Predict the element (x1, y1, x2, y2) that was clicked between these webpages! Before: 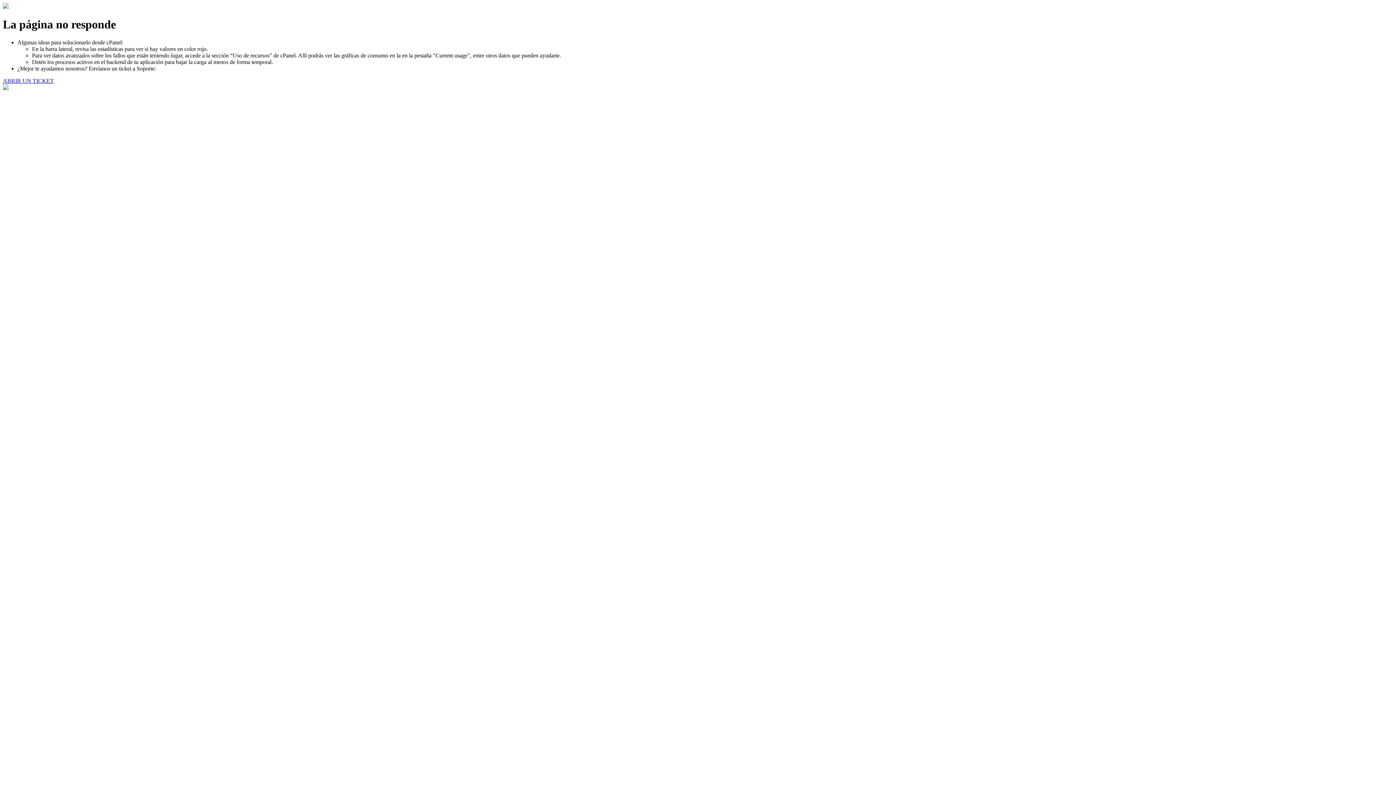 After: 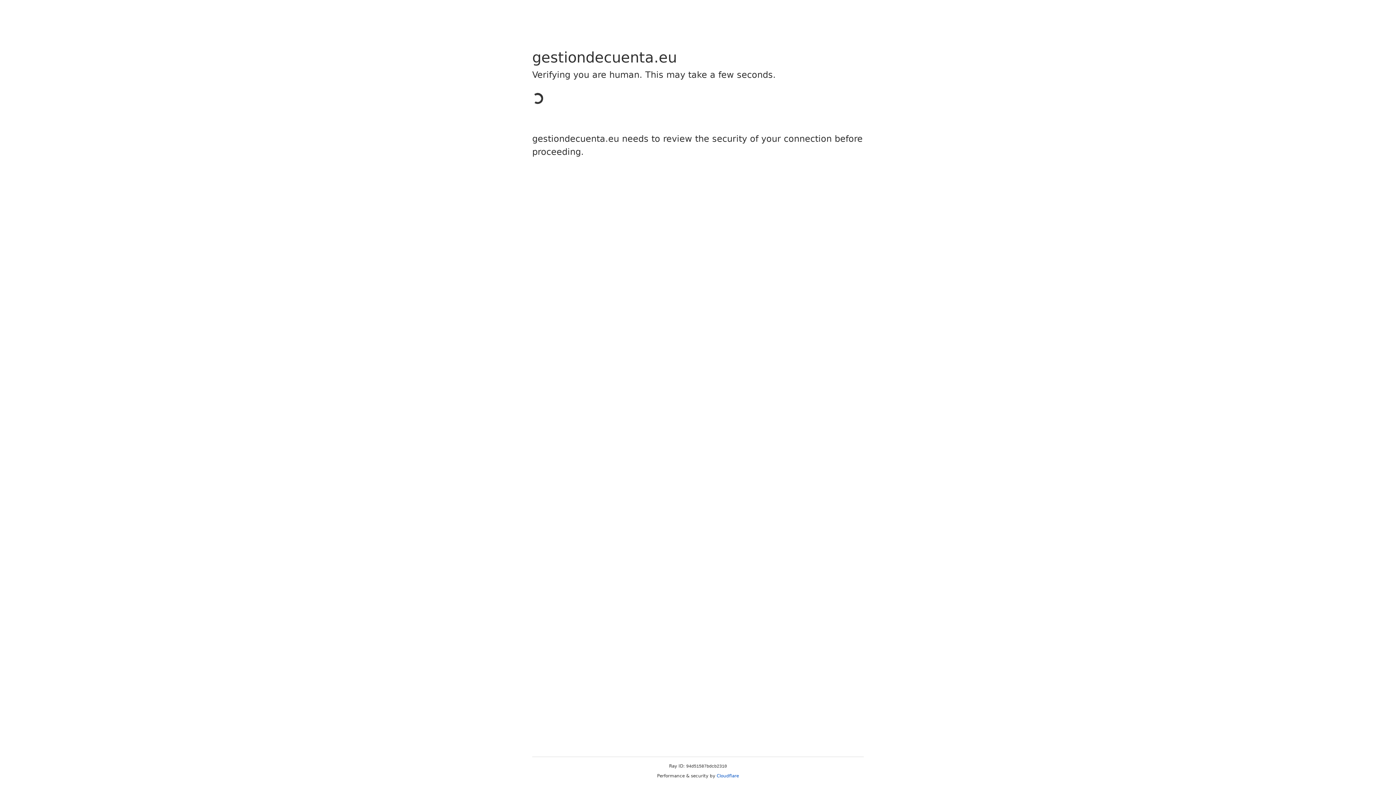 Action: bbox: (2, 77, 53, 83) label: ABRIR UN TICKET